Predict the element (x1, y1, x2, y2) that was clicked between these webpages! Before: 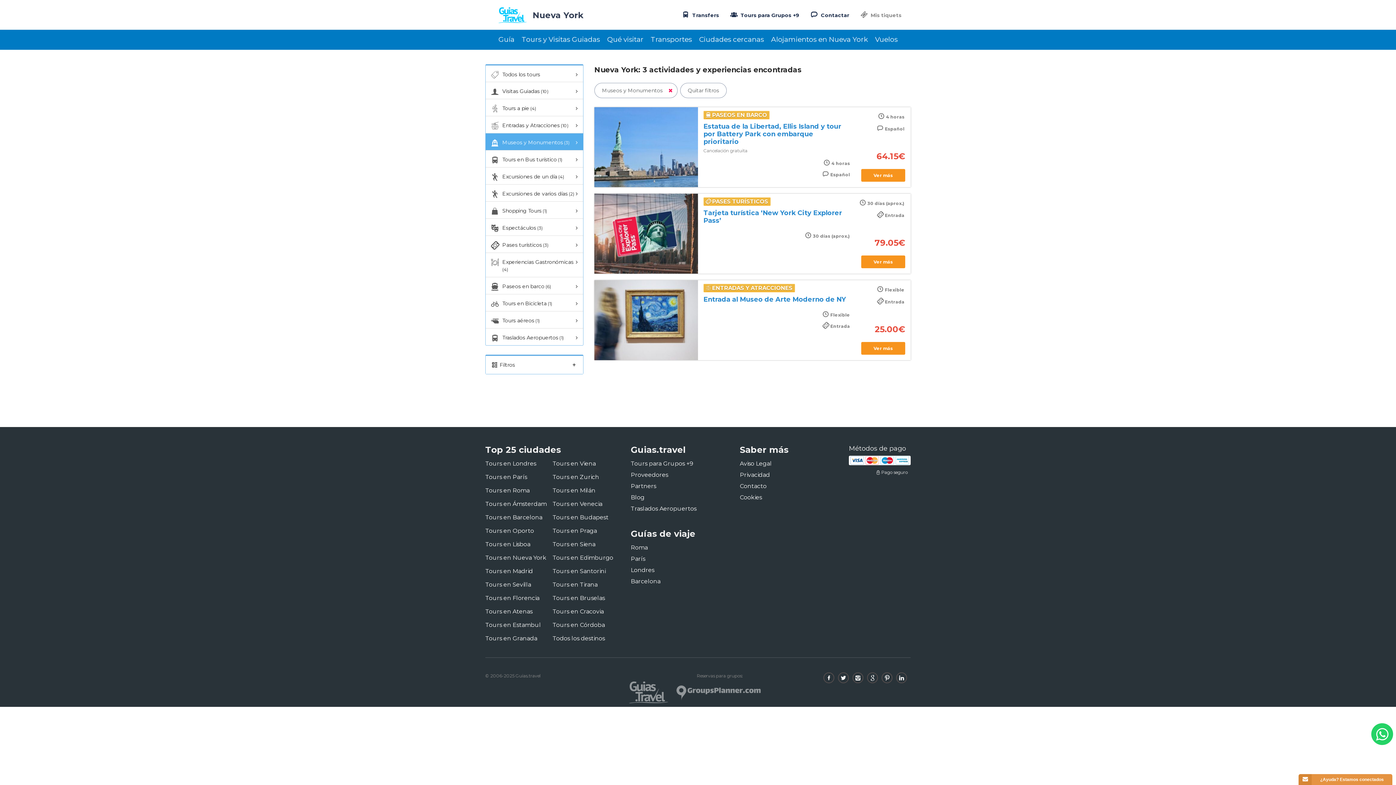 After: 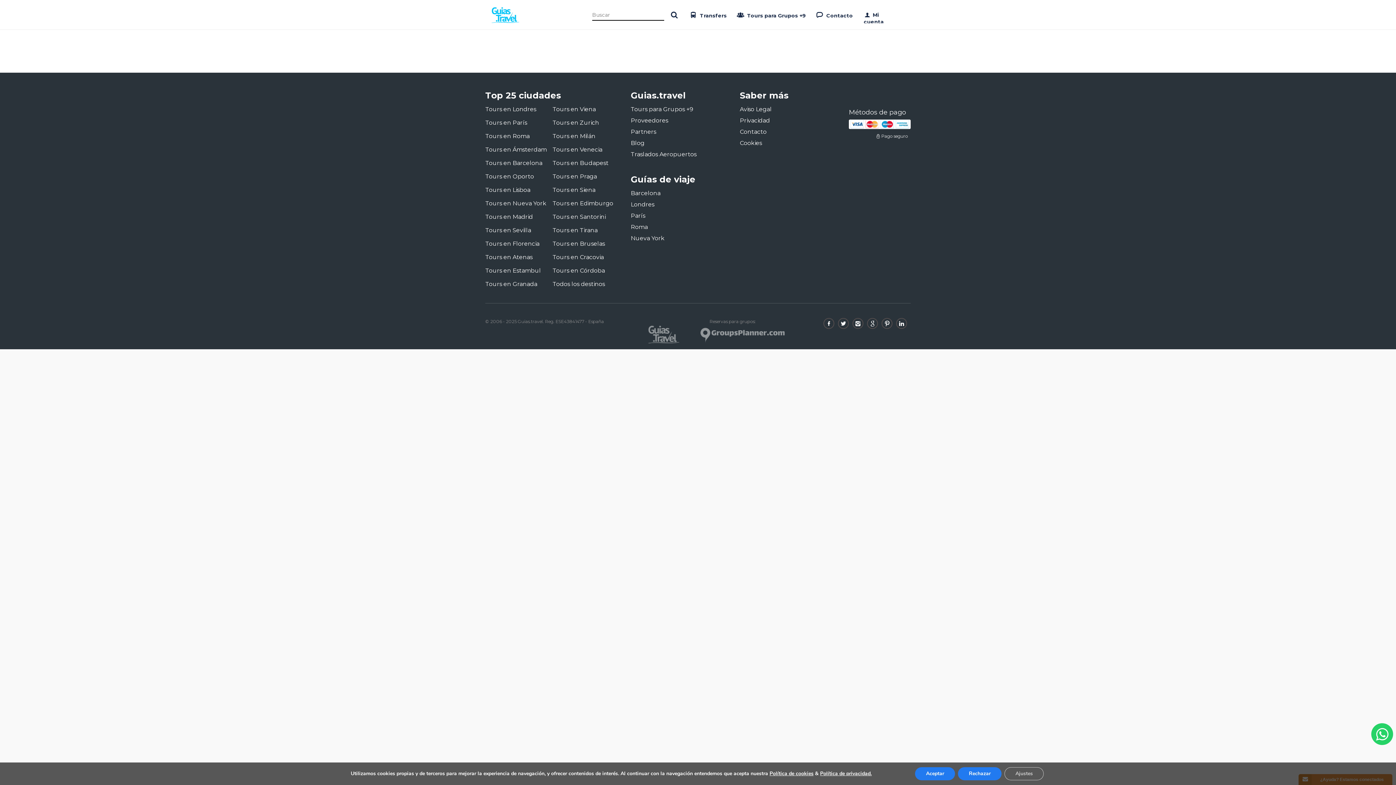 Action: label: Traslados Aeropuertos bbox: (630, 505, 696, 512)